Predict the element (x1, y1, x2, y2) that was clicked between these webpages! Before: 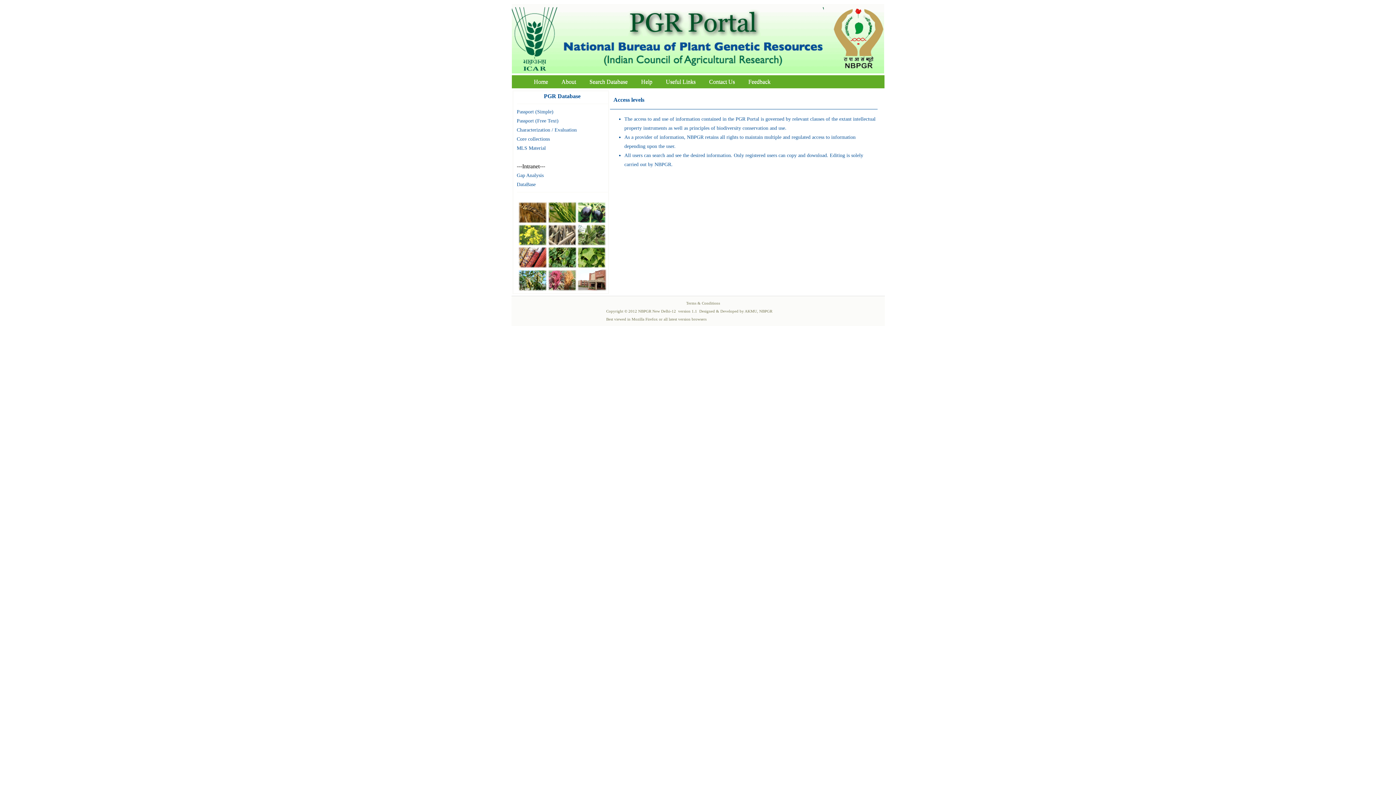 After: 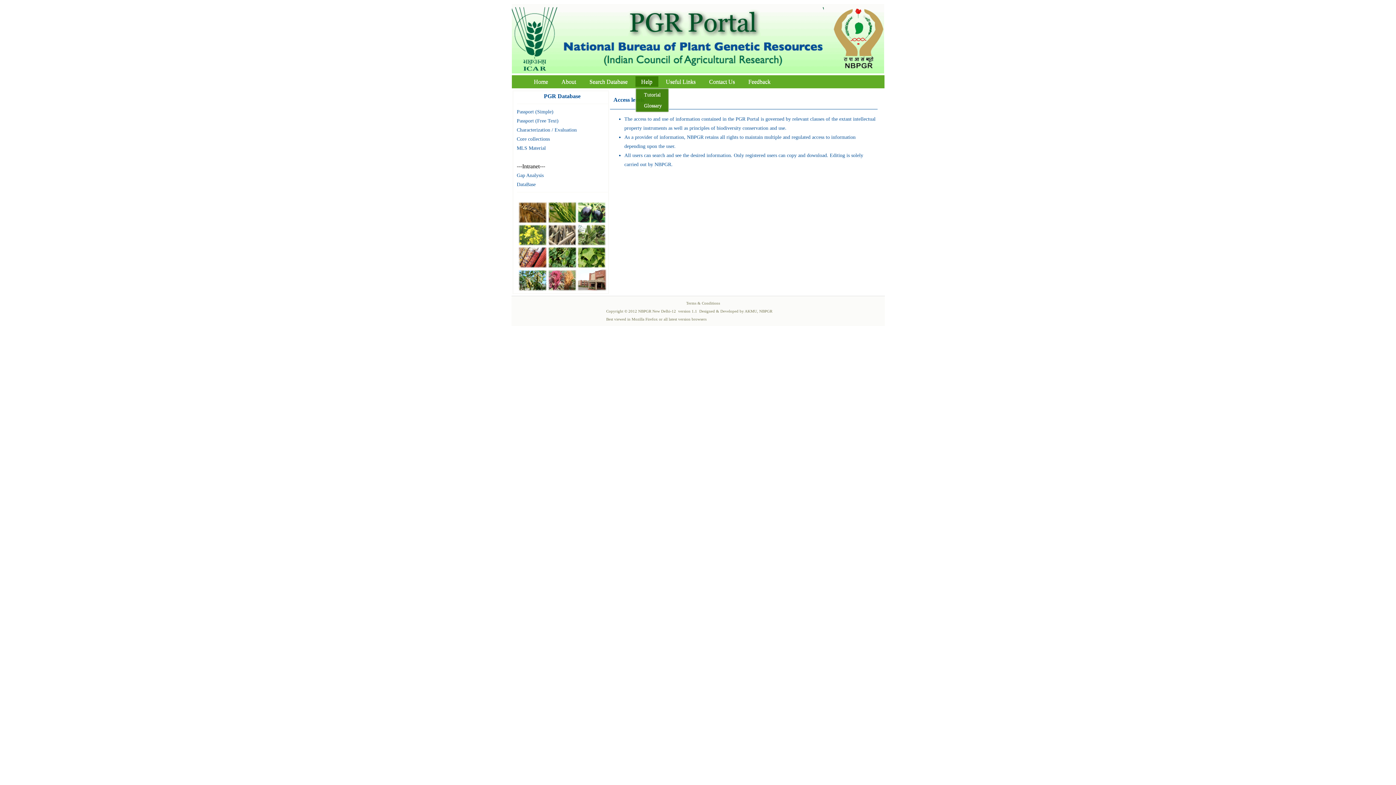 Action: label: Help bbox: (635, 76, 658, 86)